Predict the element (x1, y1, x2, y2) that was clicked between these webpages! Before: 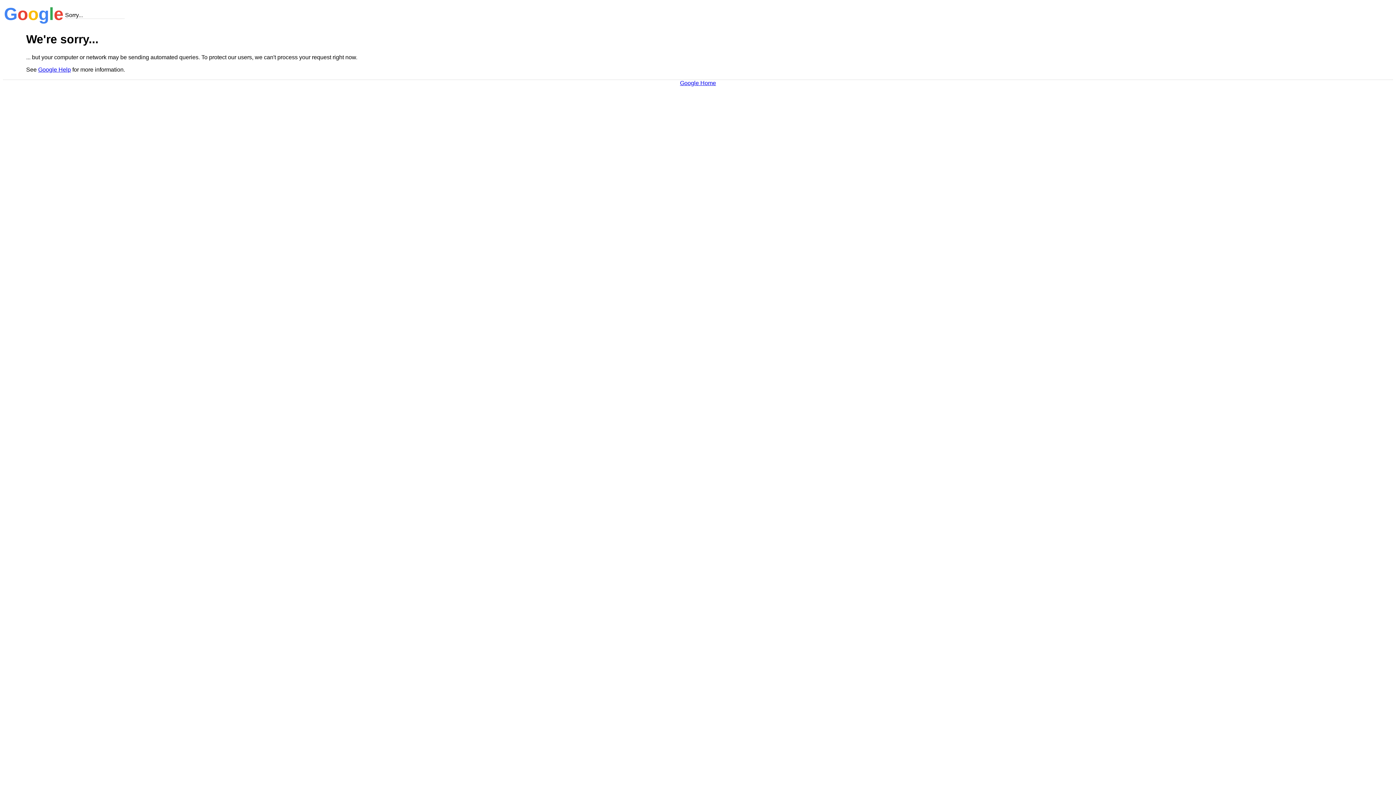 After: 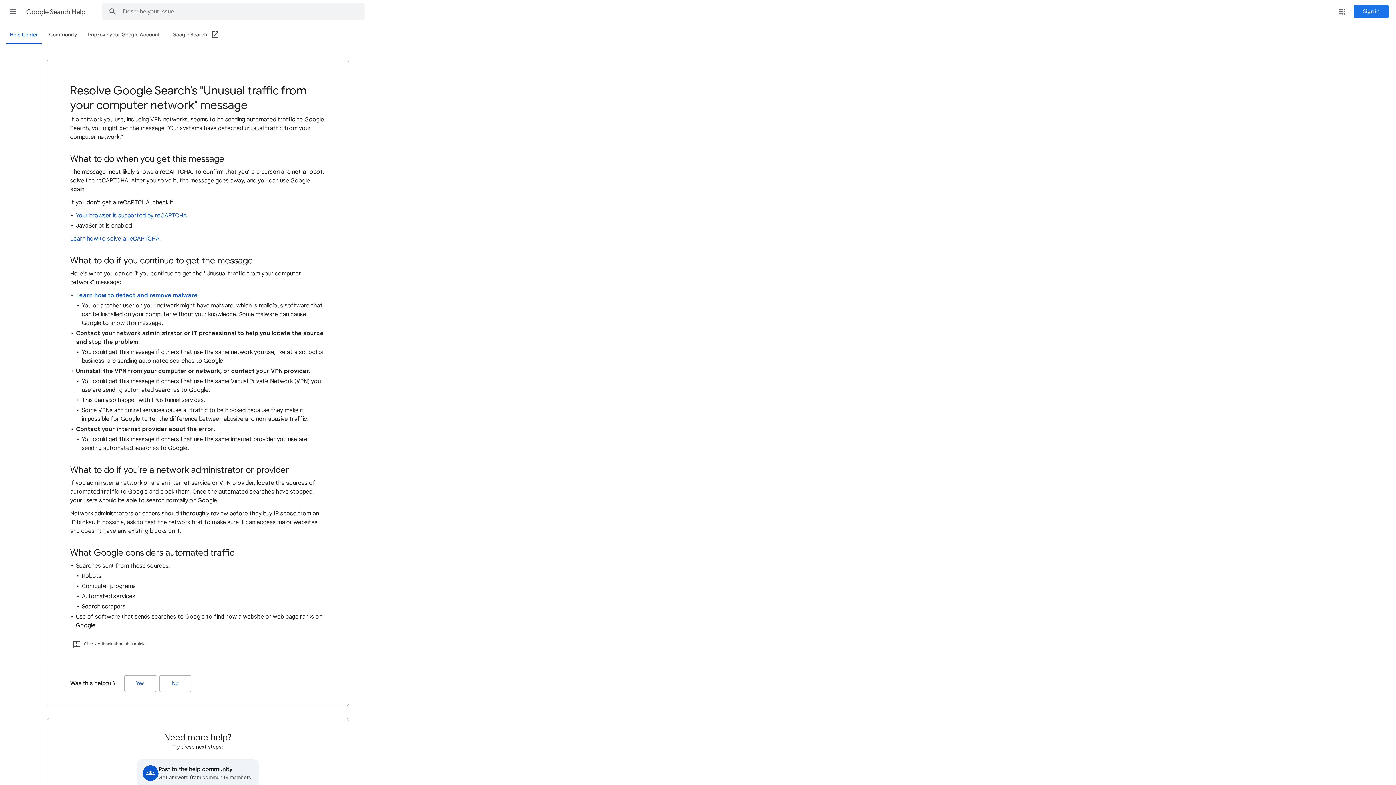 Action: bbox: (38, 66, 70, 72) label: Google Help